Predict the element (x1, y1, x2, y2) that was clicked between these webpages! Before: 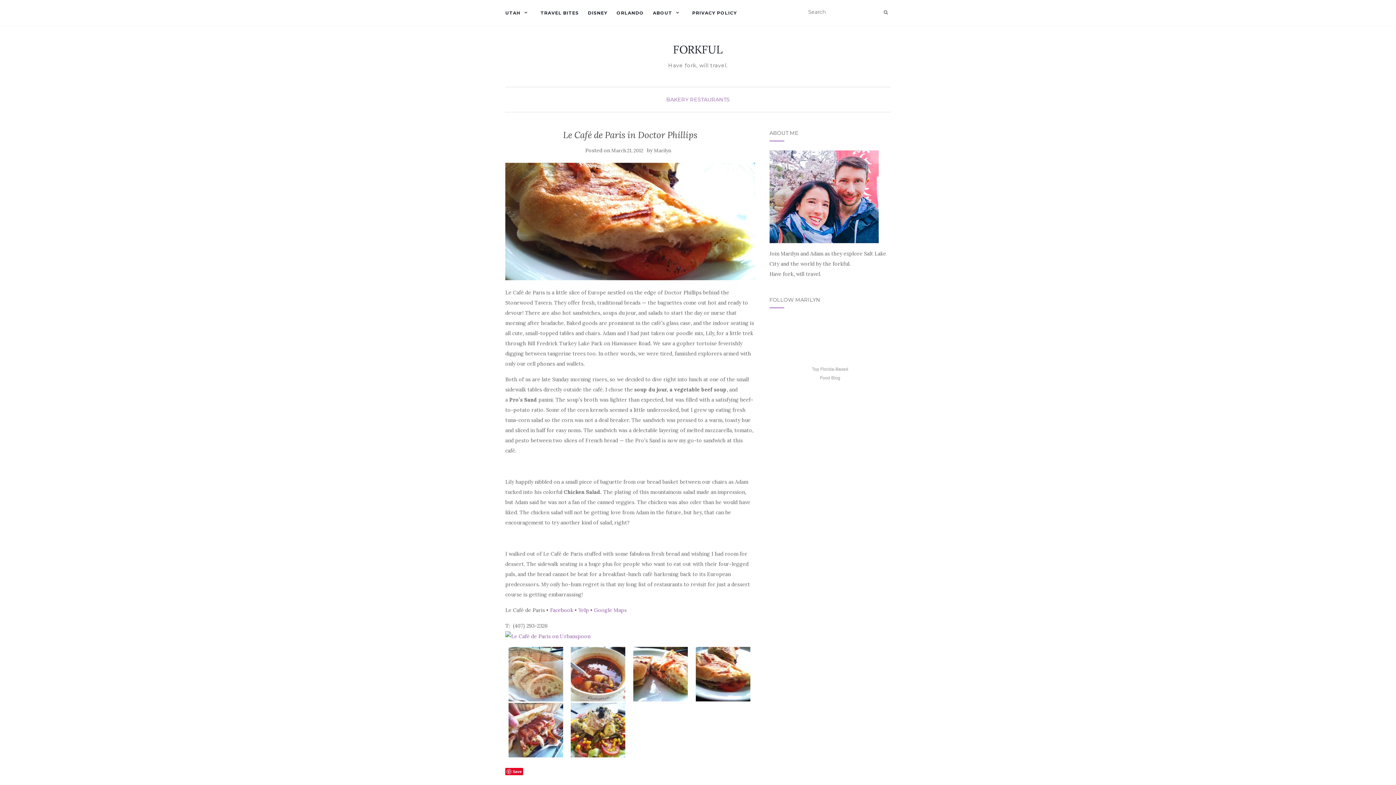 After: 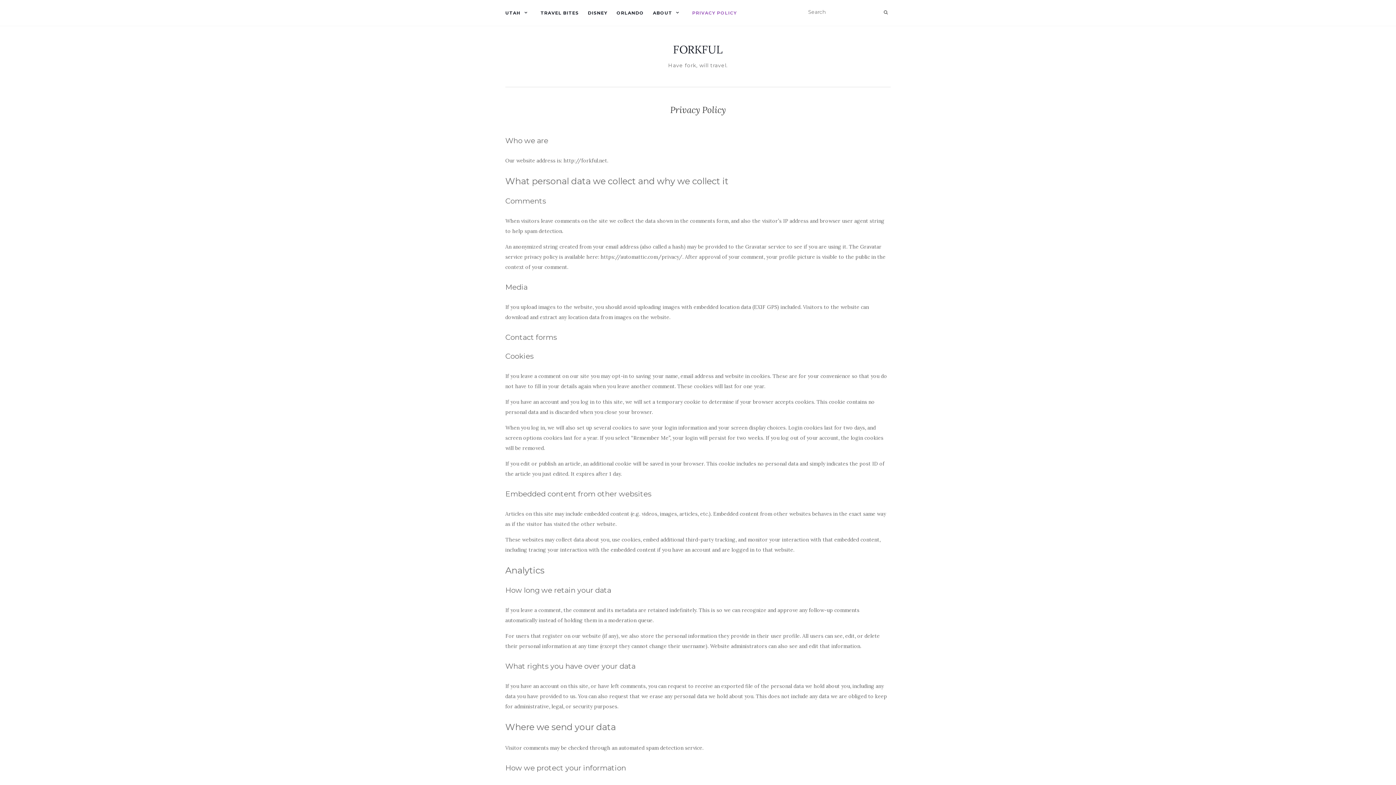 Action: bbox: (692, 0, 737, 25) label: PRIVACY POLICY